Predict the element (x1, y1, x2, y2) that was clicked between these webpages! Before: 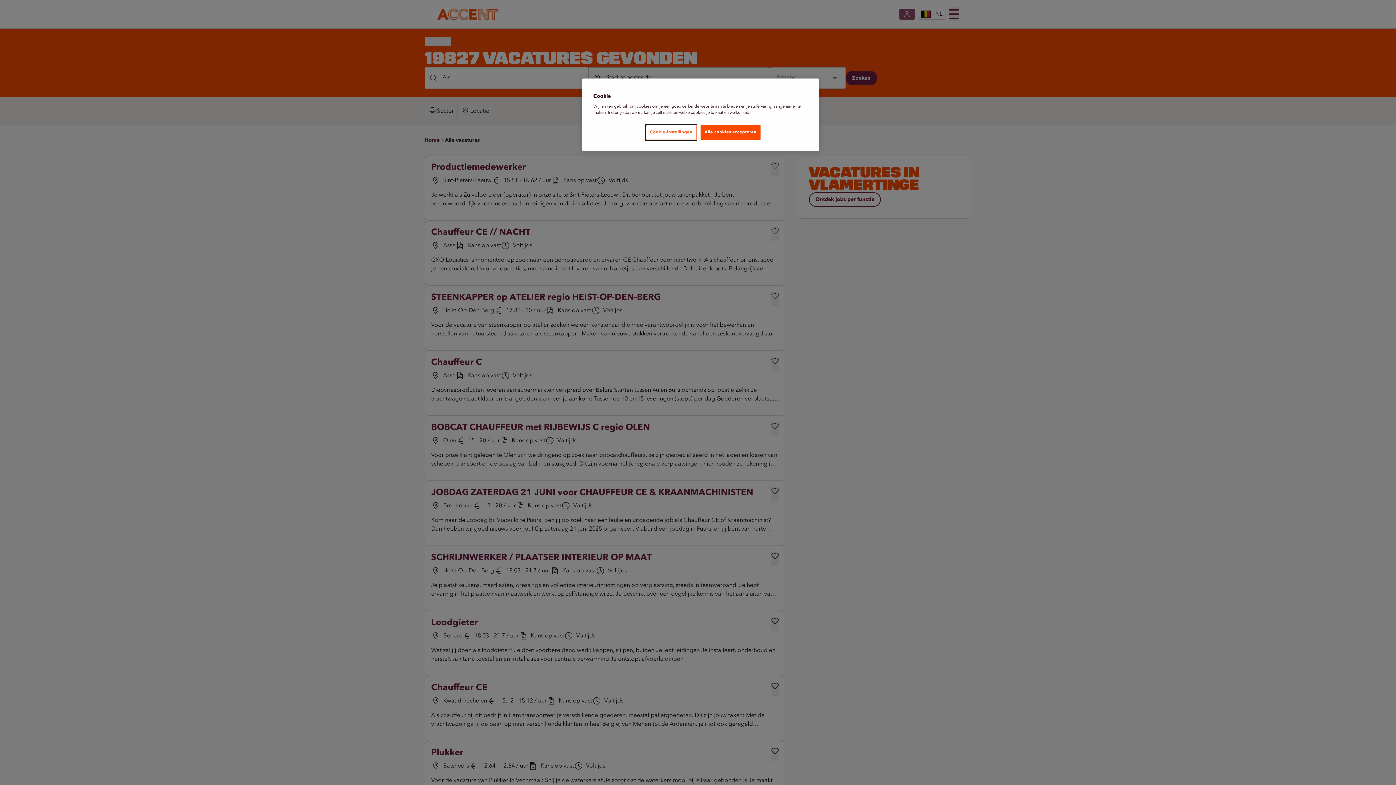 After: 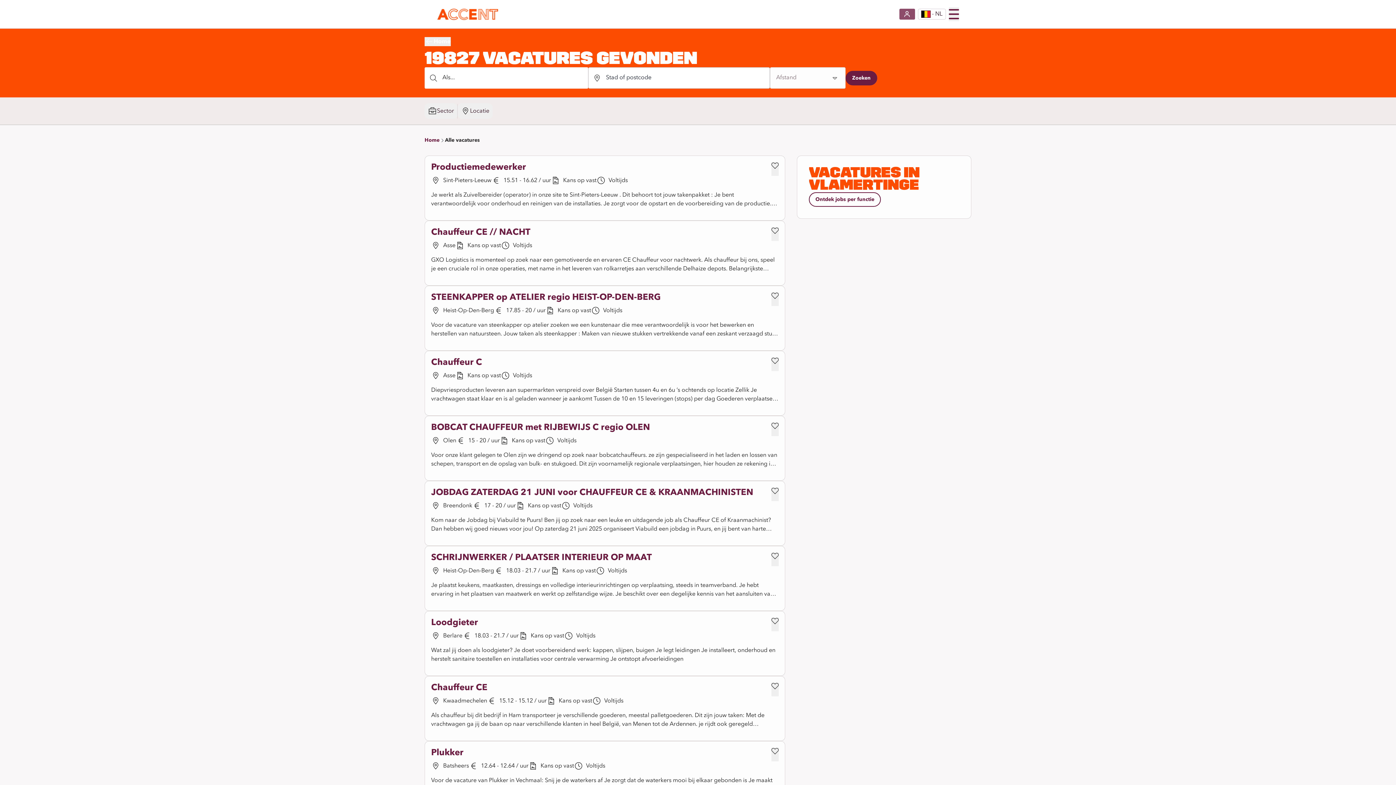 Action: bbox: (700, 125, 760, 140) label: Alle cookies accepteren